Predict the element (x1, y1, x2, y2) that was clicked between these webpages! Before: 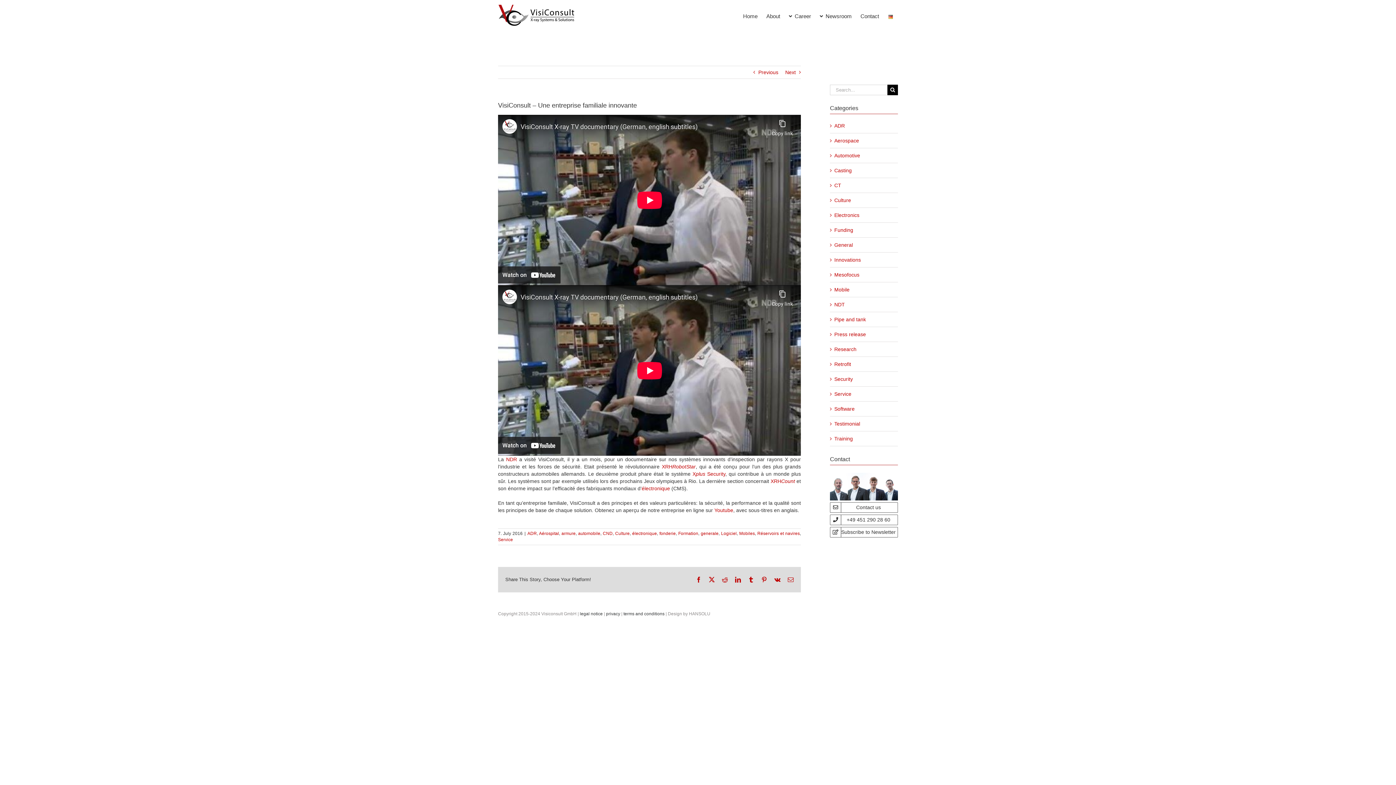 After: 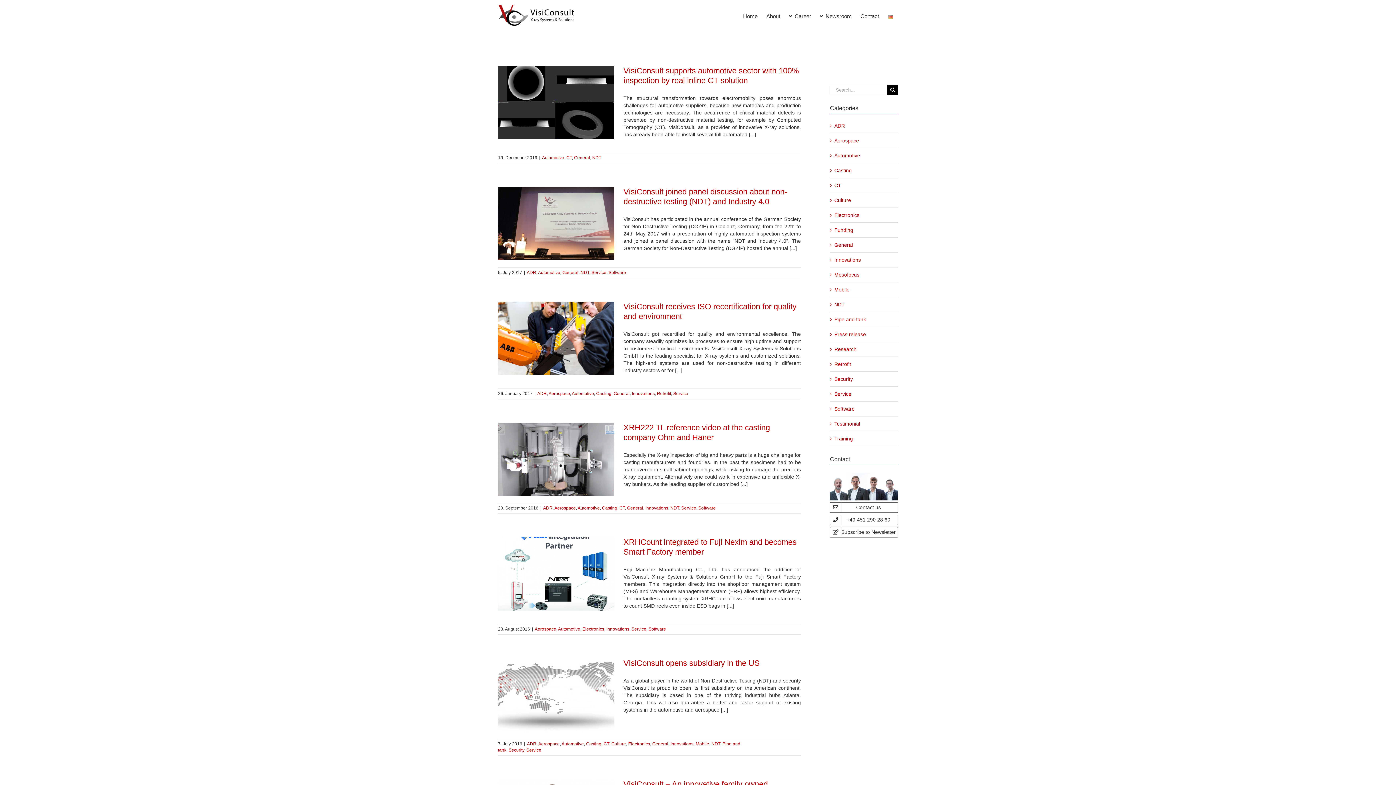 Action: bbox: (834, 151, 894, 159) label: Automotive